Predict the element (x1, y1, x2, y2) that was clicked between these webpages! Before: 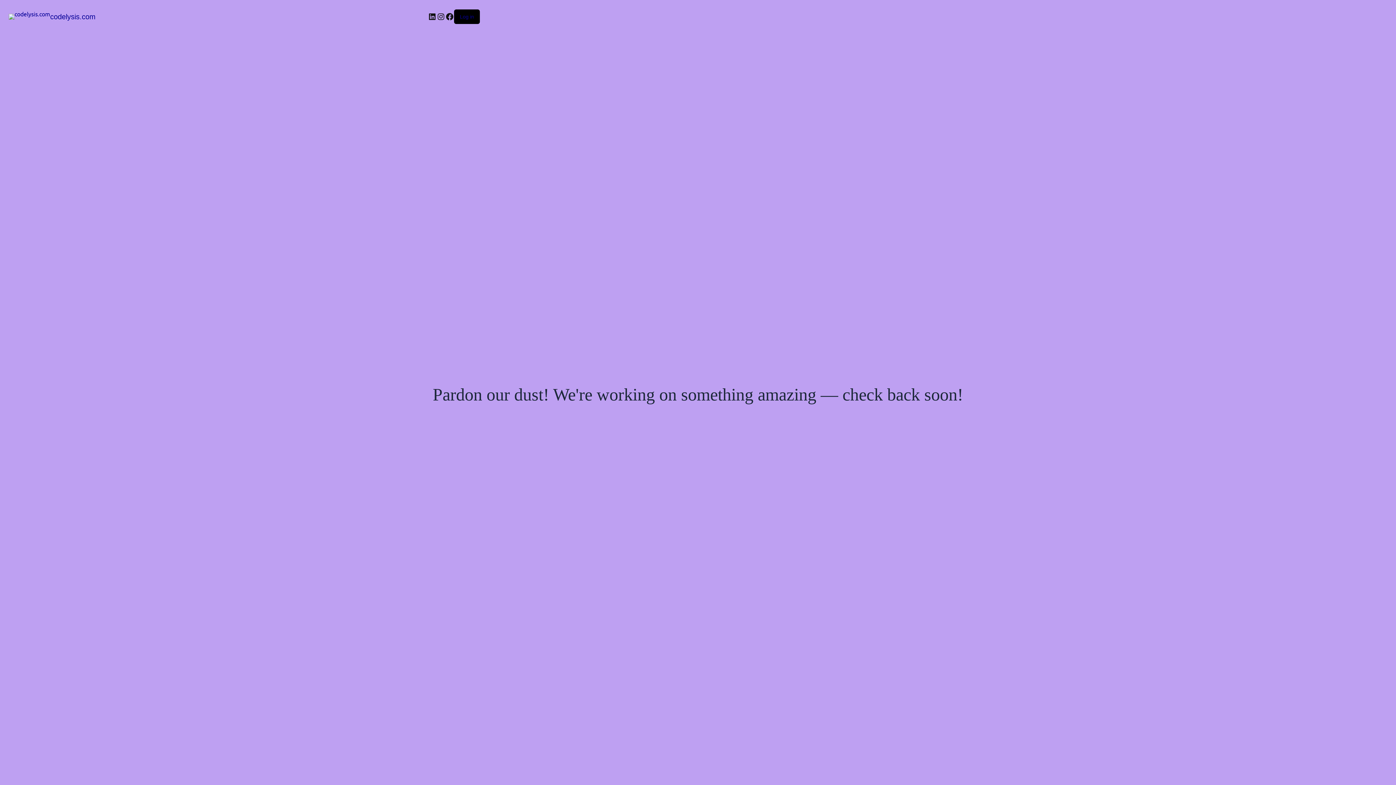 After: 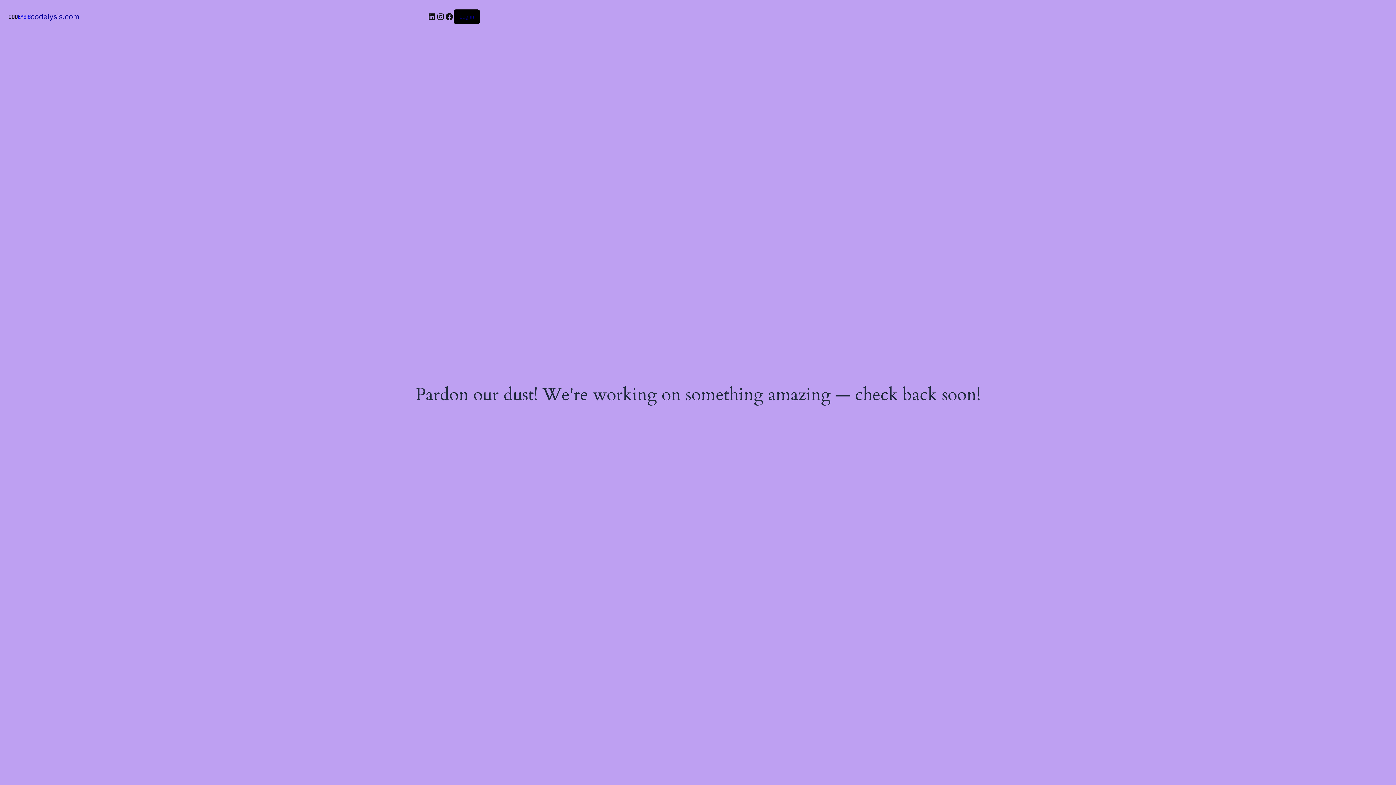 Action: label: codelysis.com bbox: (50, 12, 95, 20)